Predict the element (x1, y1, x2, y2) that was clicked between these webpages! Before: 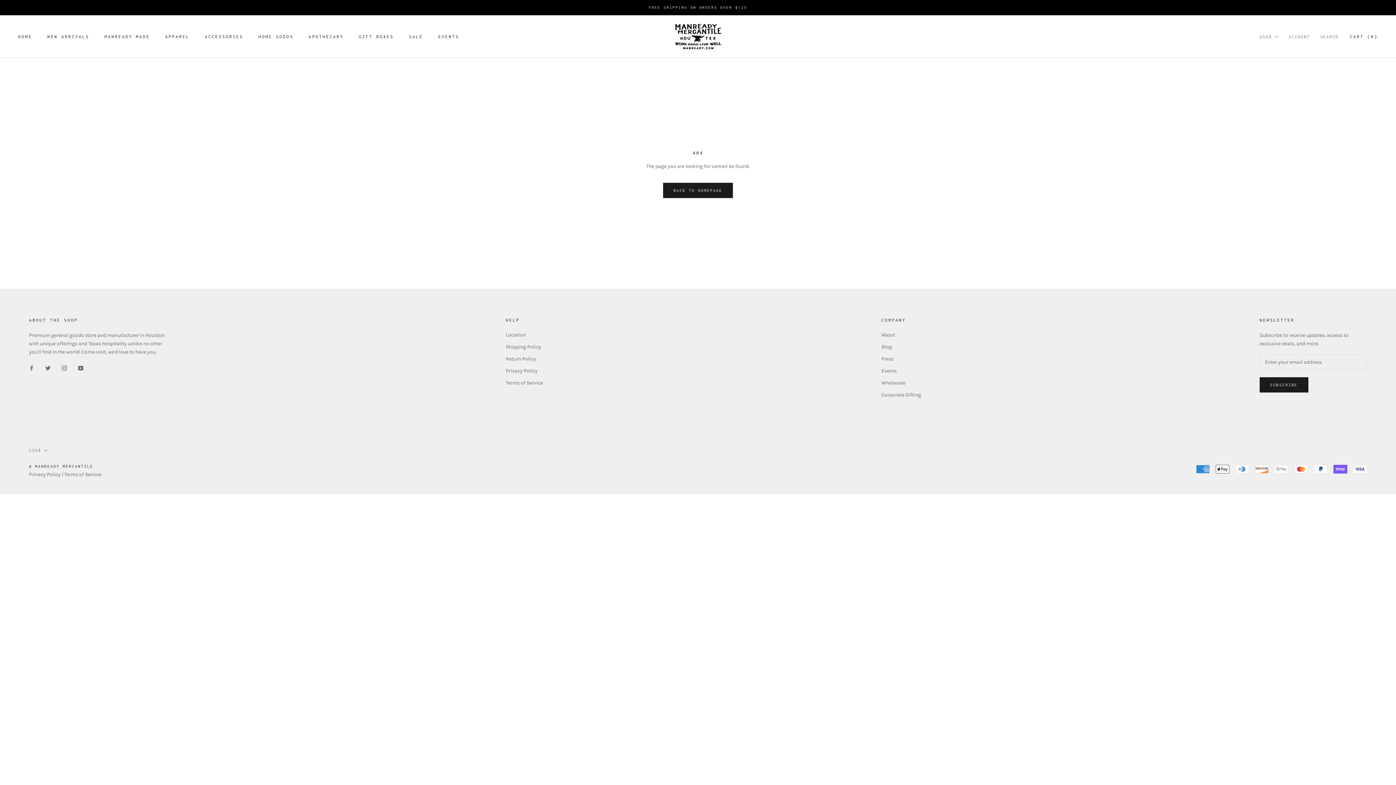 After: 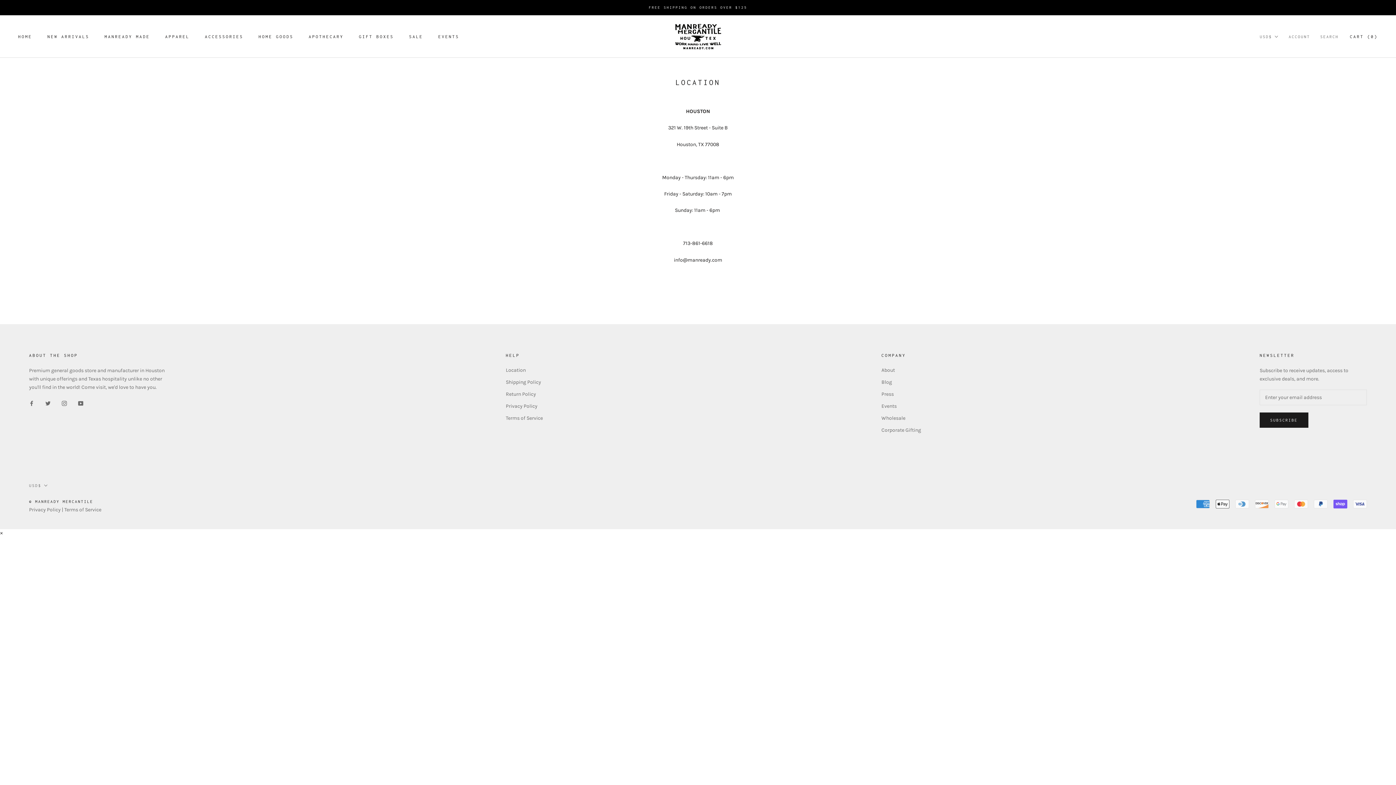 Action: bbox: (505, 331, 543, 338) label: Location